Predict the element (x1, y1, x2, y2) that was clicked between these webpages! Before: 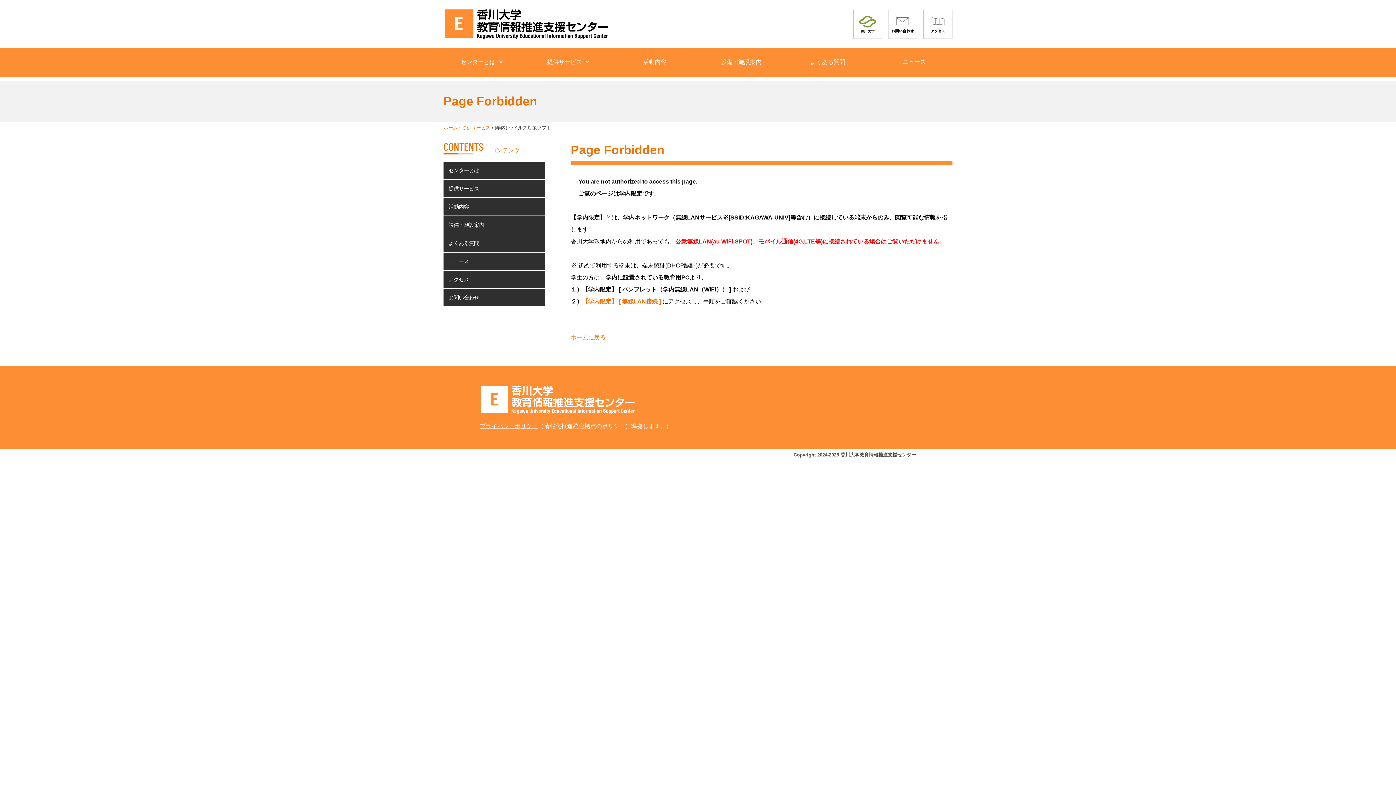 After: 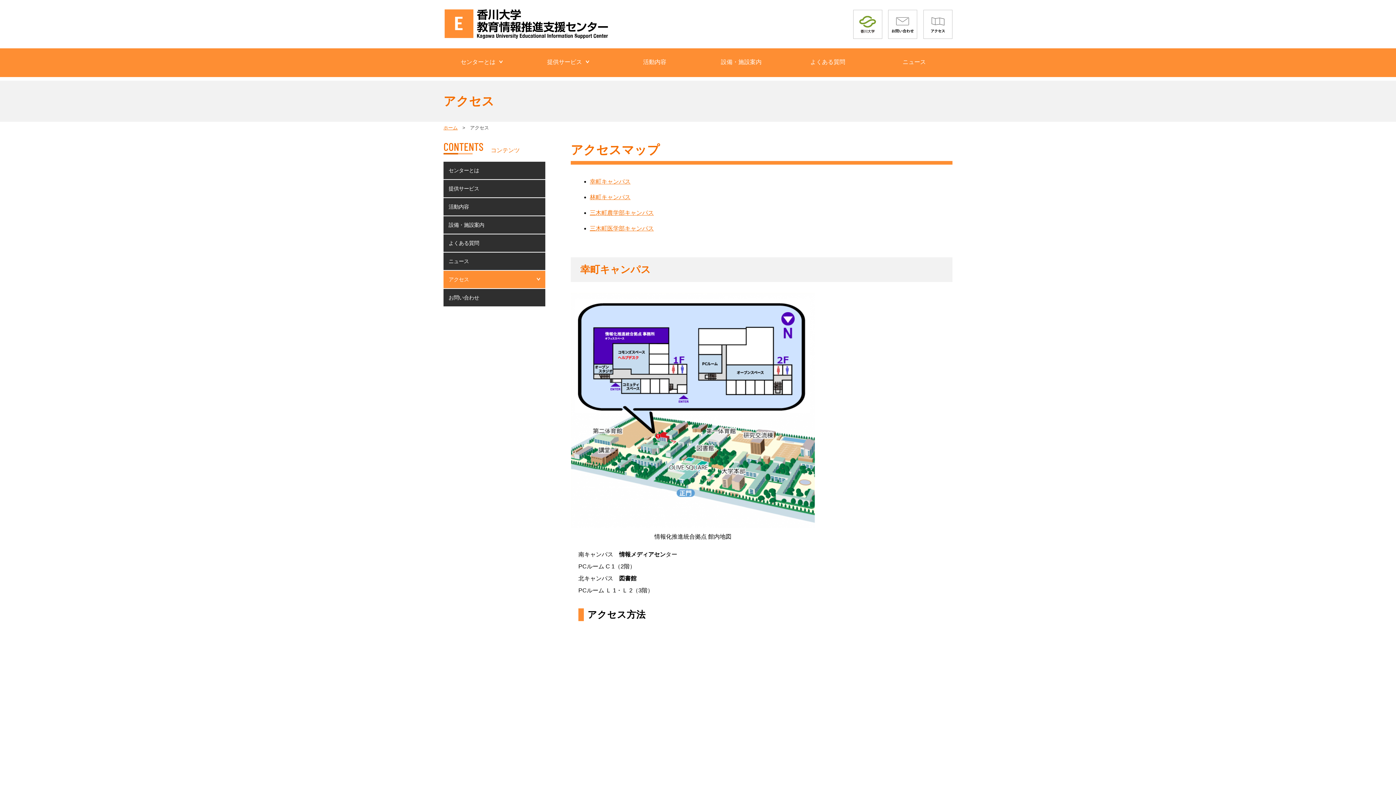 Action: bbox: (443, 270, 545, 288) label: アクセス